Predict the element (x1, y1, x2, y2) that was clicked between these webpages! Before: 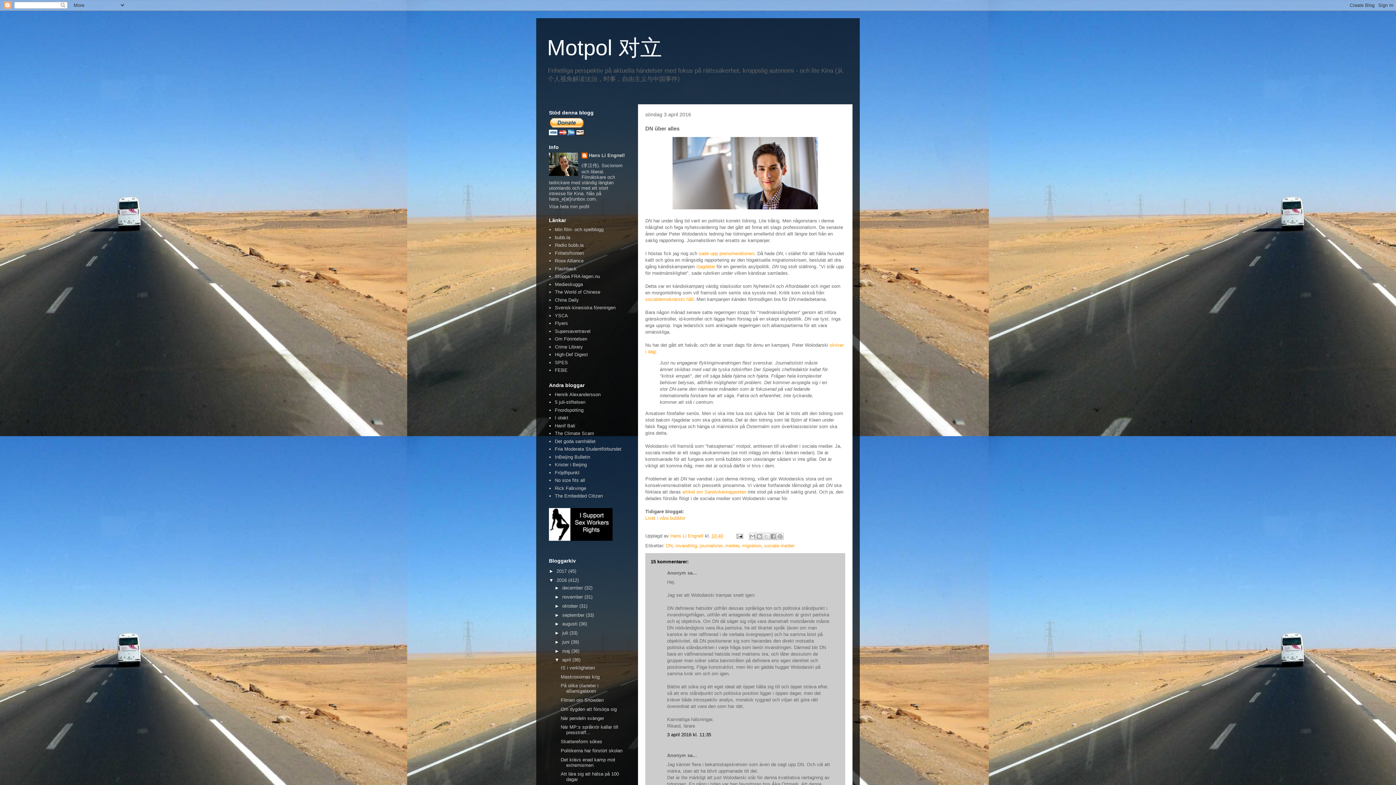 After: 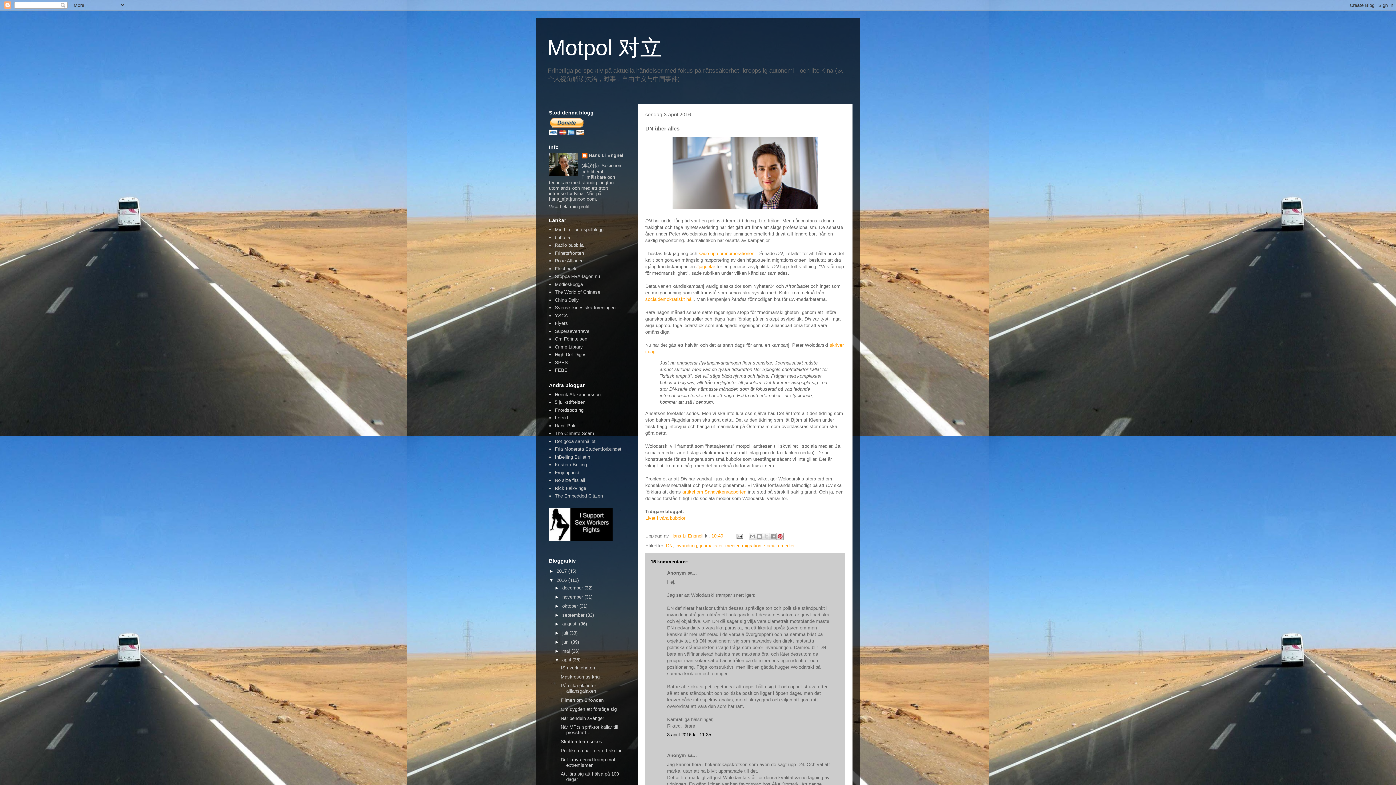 Action: bbox: (776, 533, 783, 540) label: Dela på Pinterest